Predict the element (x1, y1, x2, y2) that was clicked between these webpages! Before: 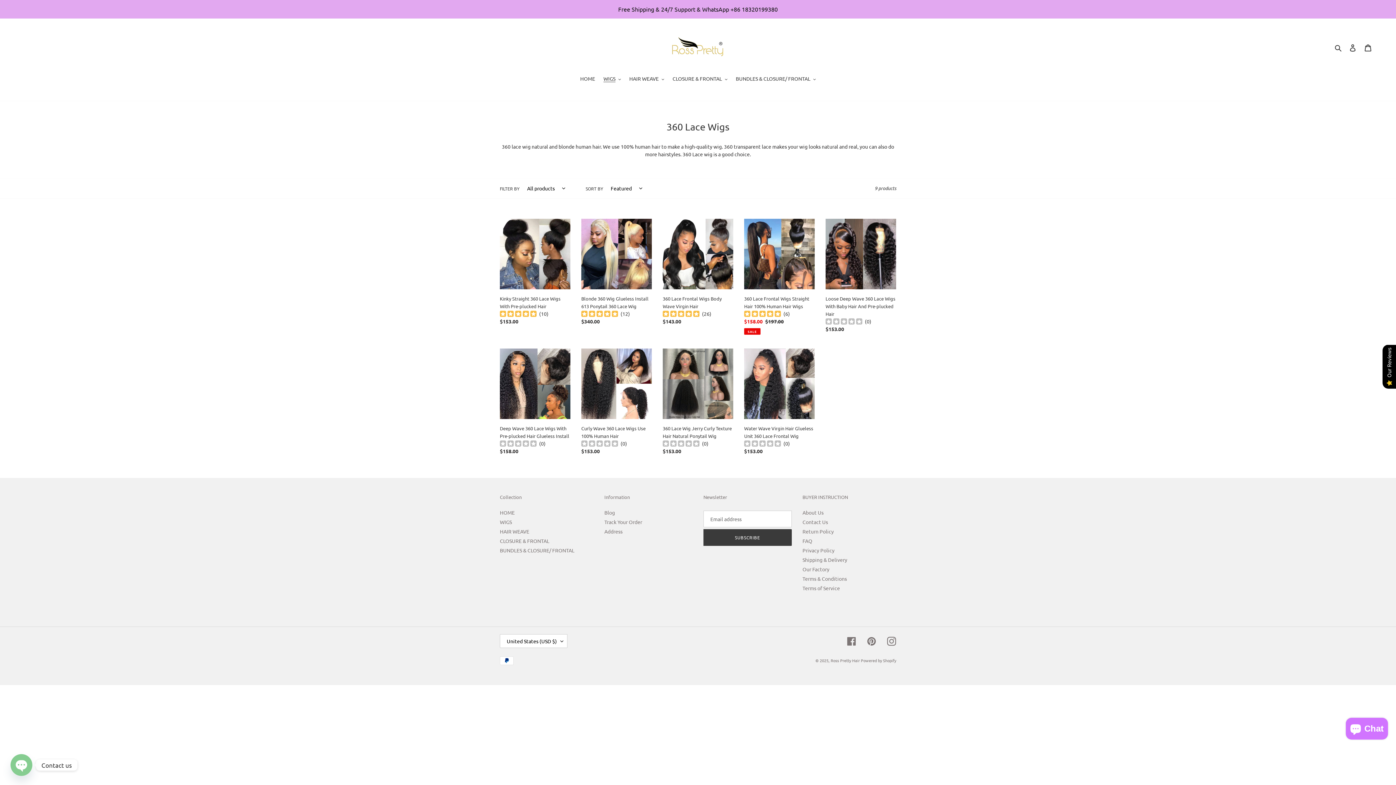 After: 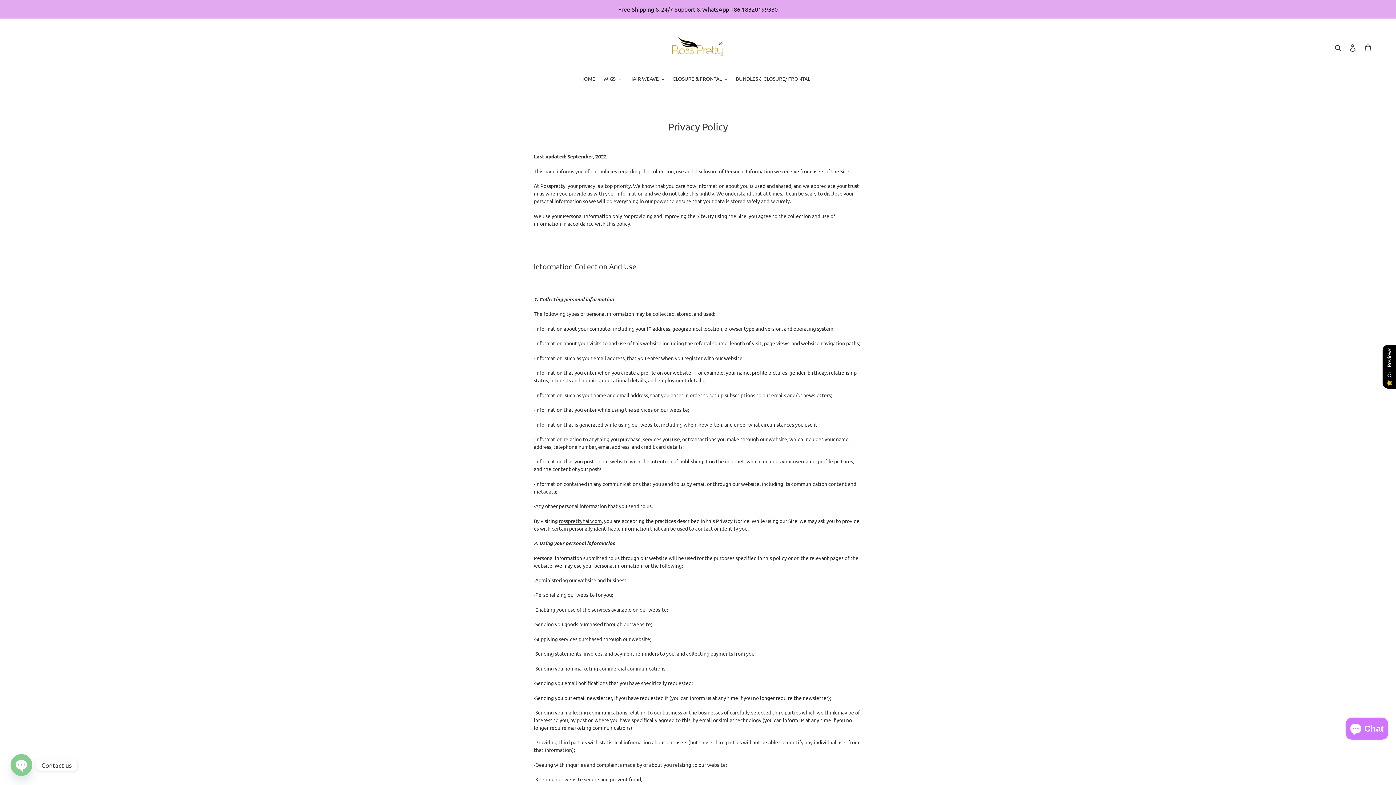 Action: label: Privacy Policy bbox: (802, 547, 834, 553)